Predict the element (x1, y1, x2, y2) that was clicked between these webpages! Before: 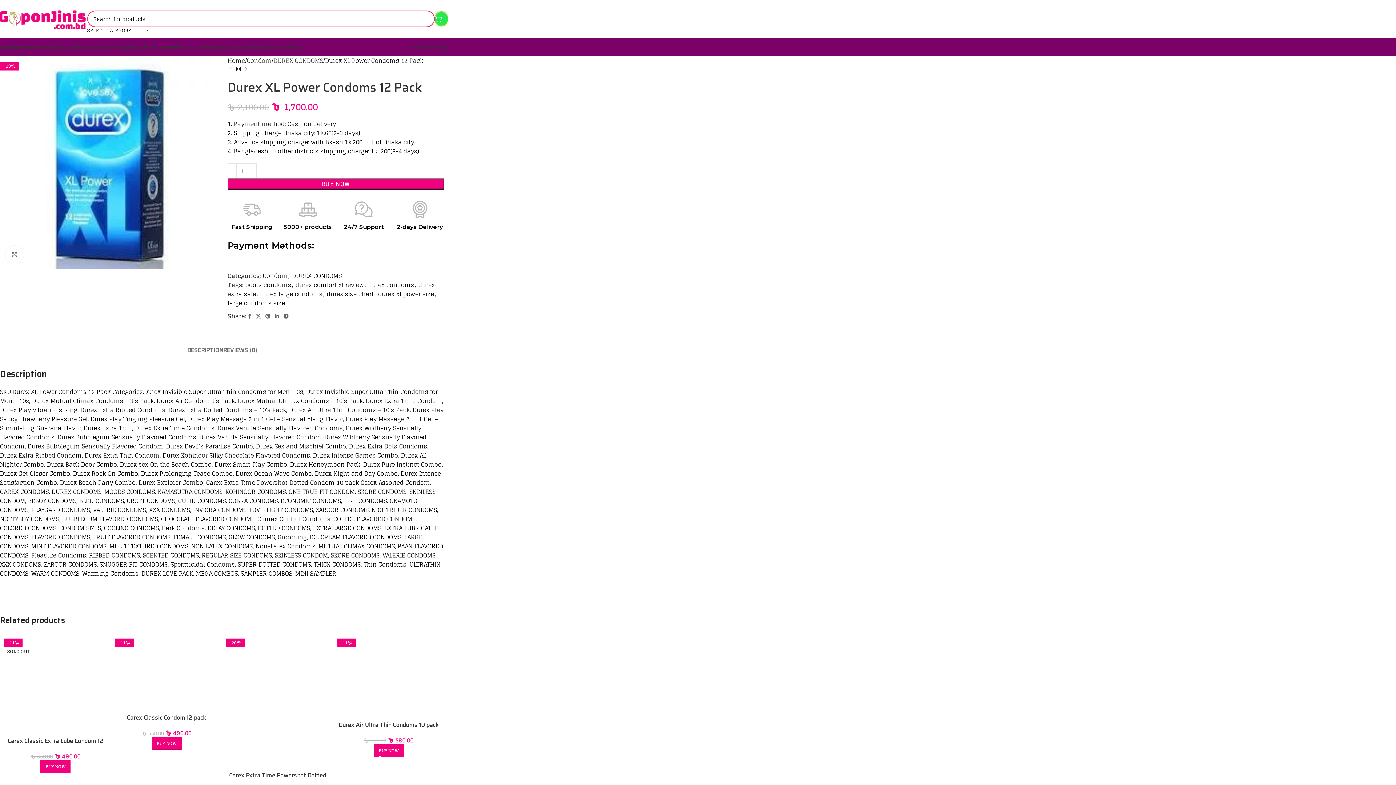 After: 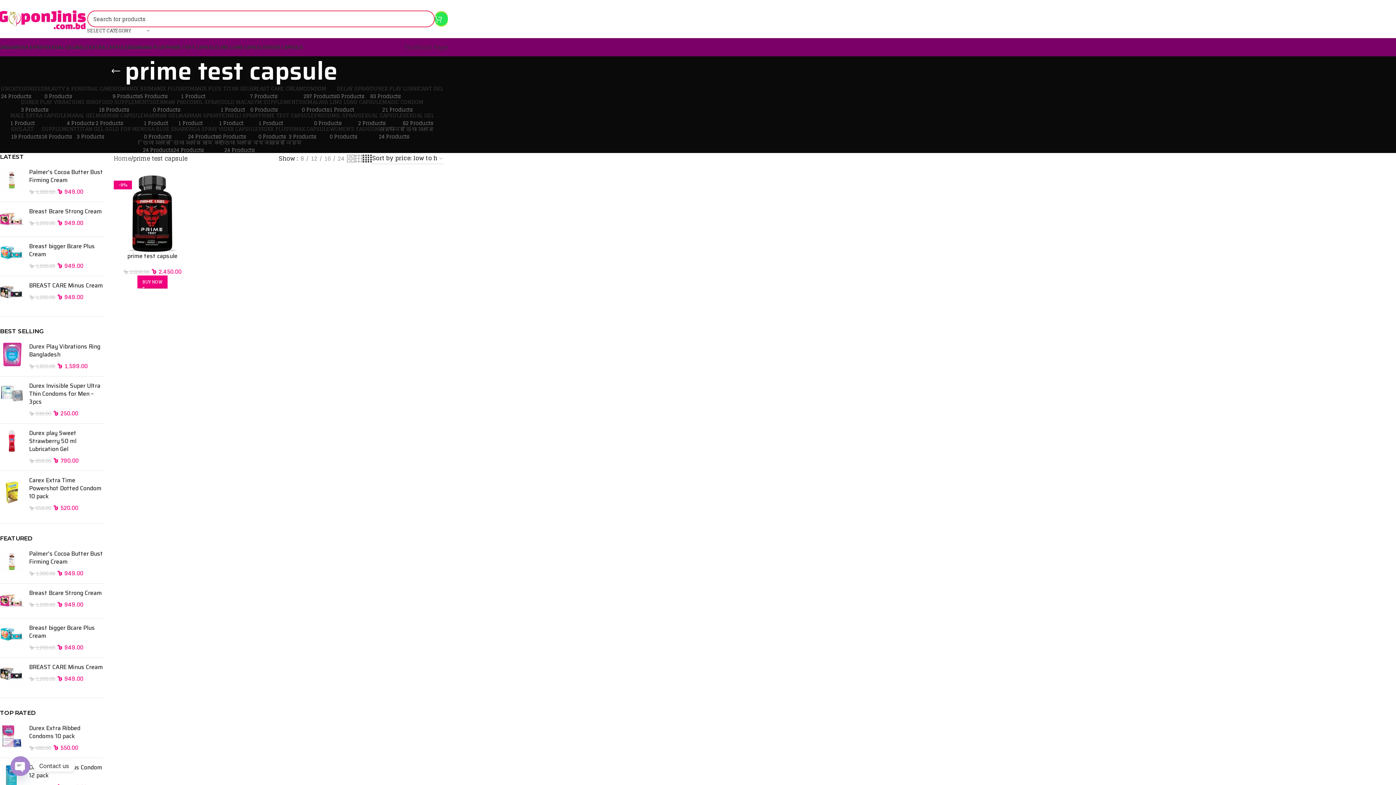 Action: bbox: (165, 40, 217, 54) label: PRIME TEST CAPSULE